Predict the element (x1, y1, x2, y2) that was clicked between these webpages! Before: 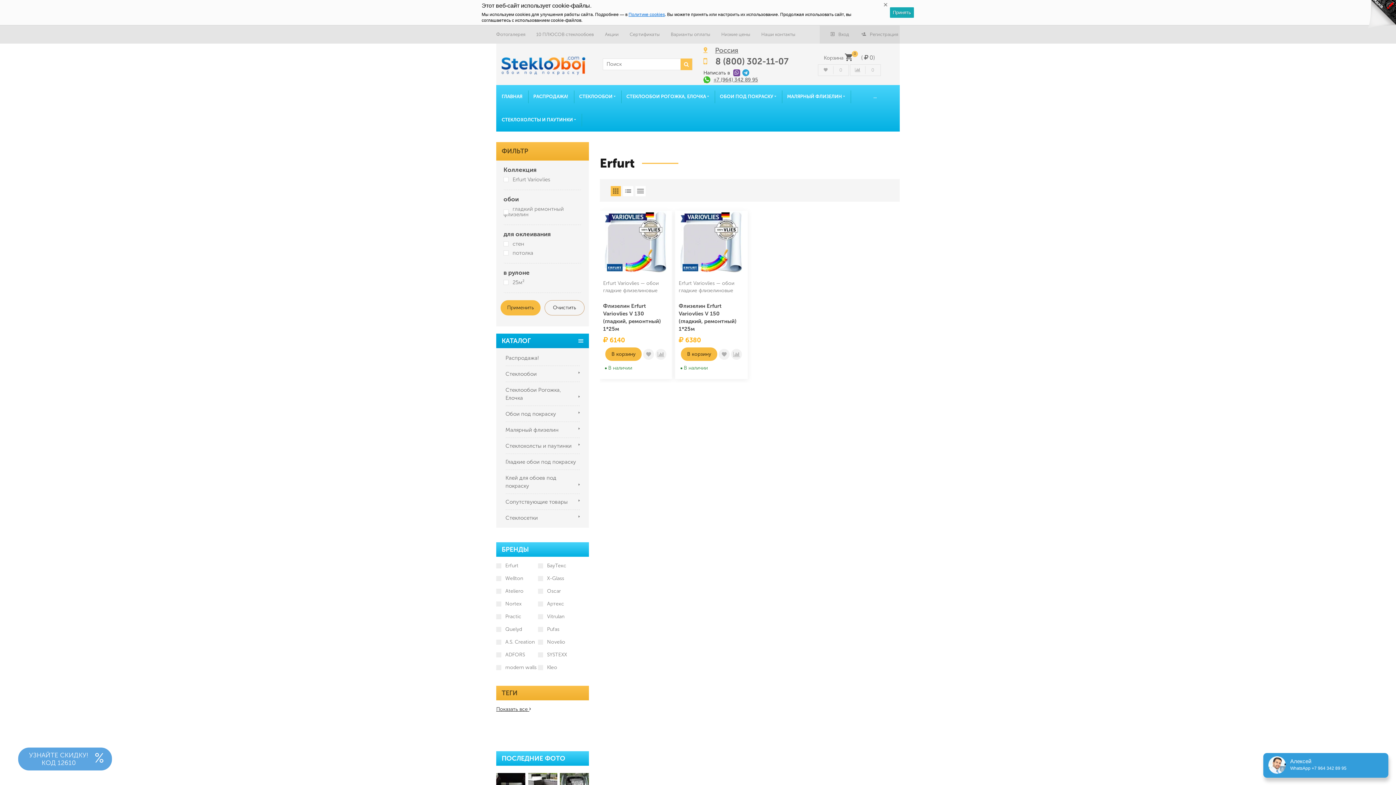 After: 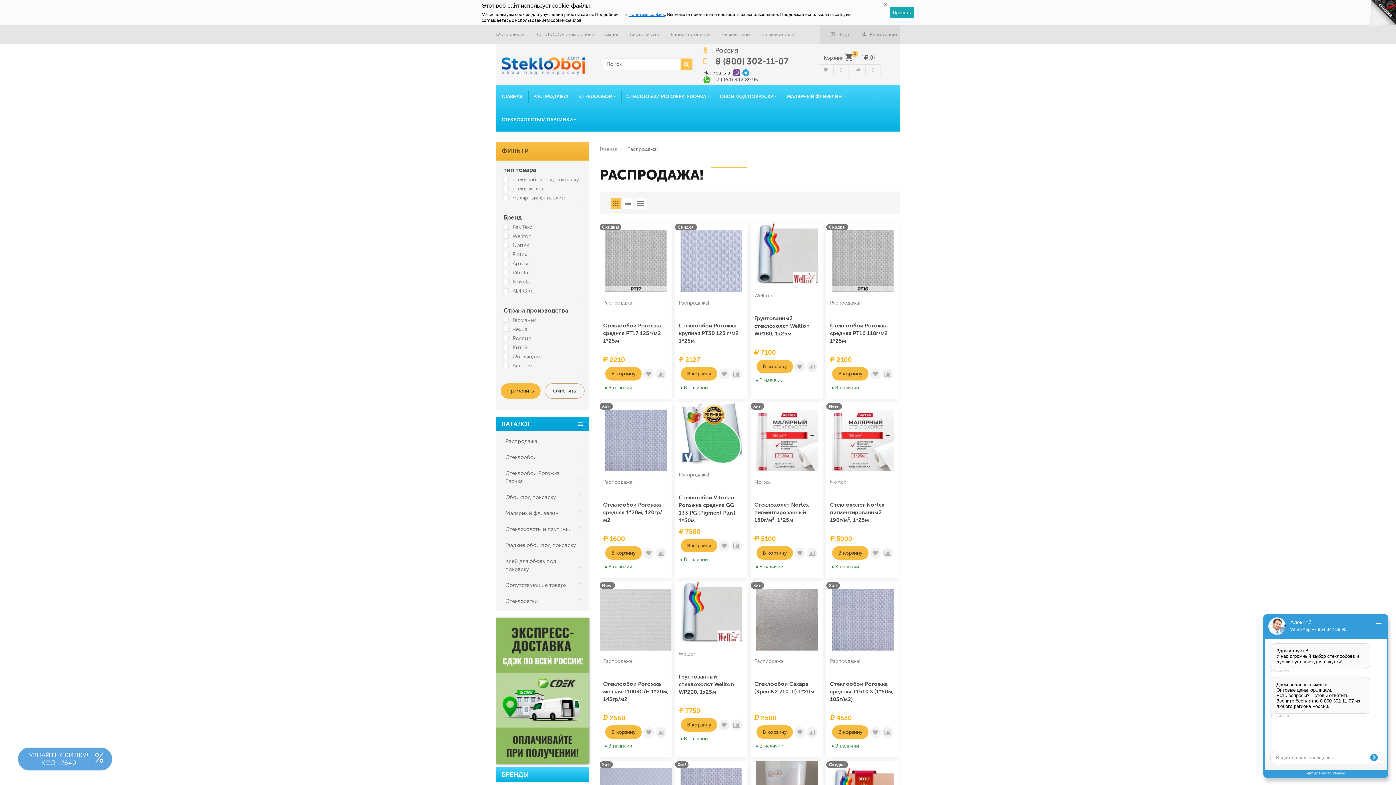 Action: bbox: (528, 85, 573, 108) label: РАСПРОДАЖА!